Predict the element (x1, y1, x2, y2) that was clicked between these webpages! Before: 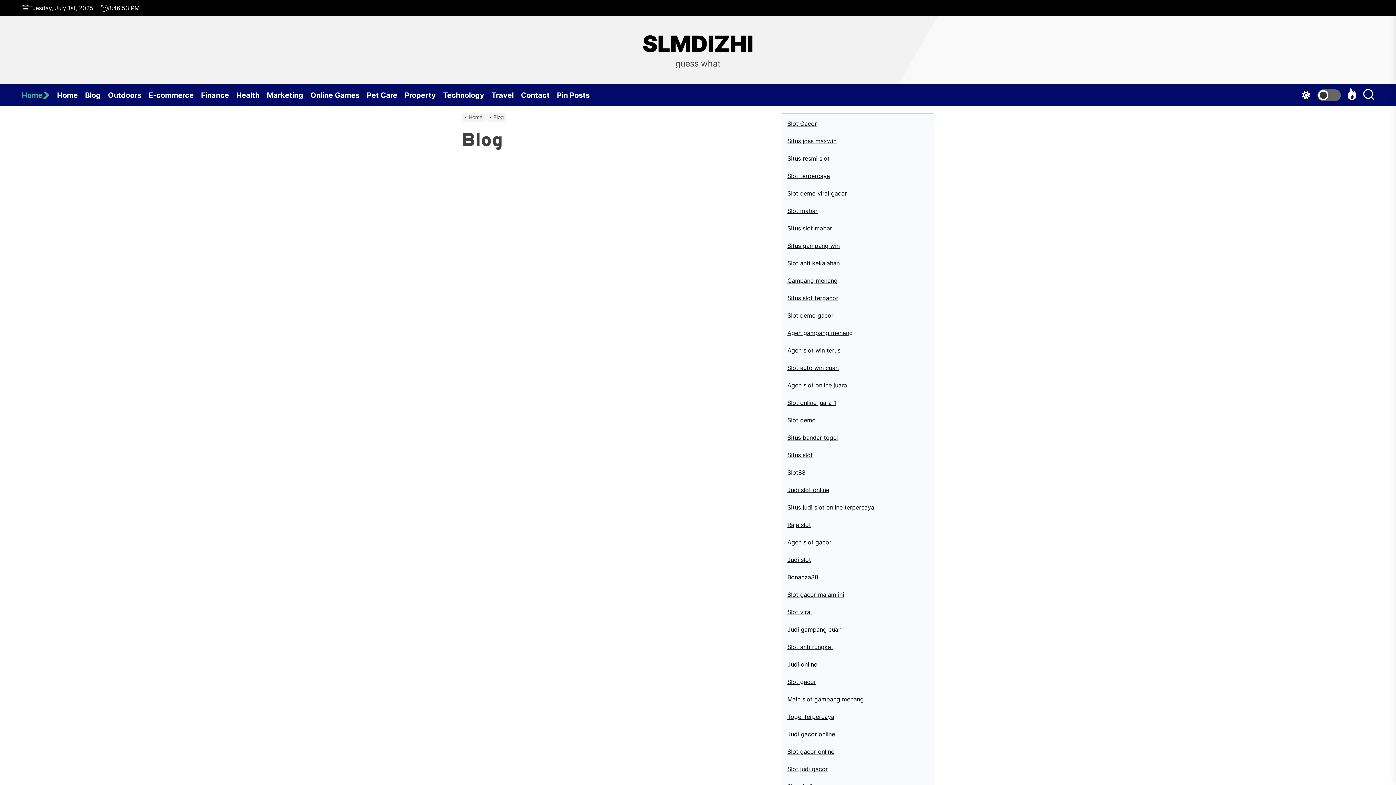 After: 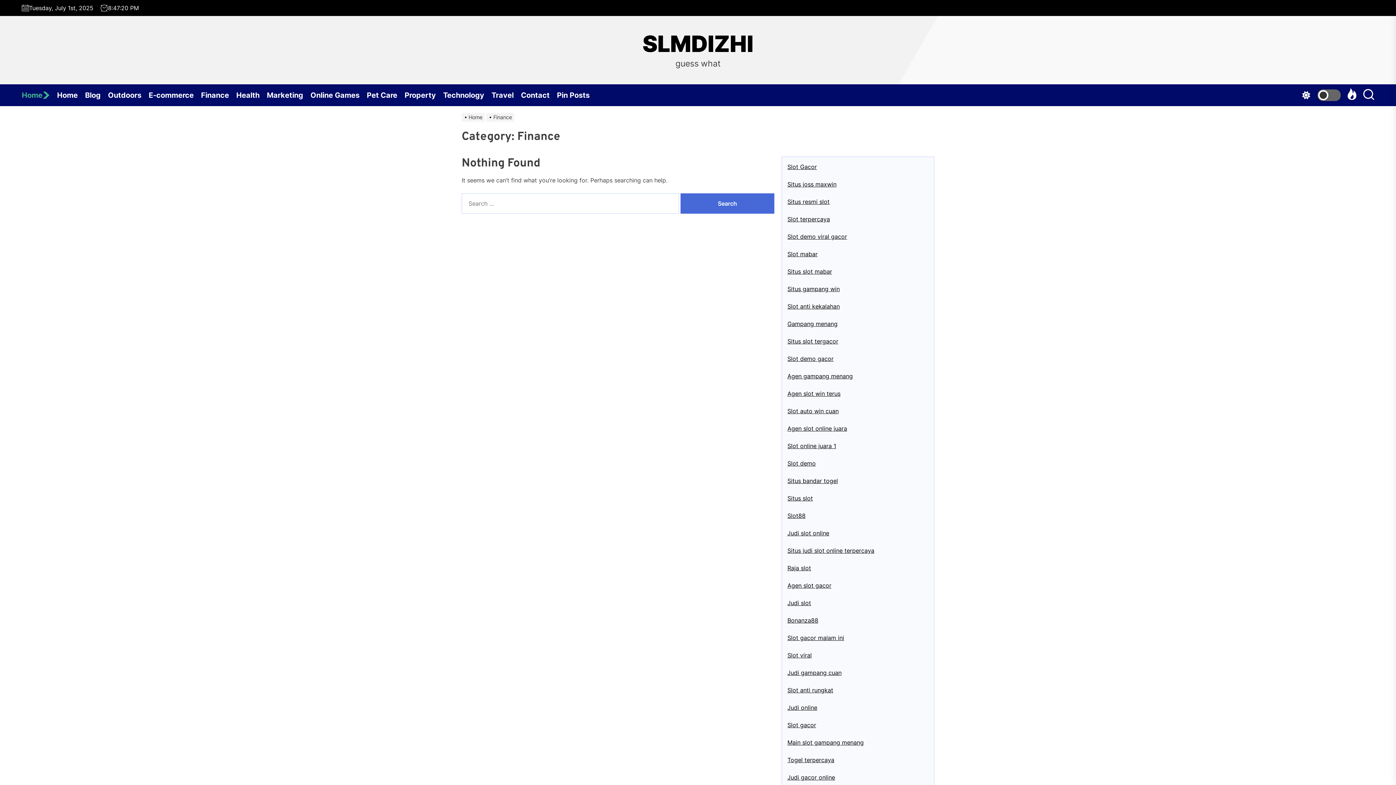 Action: label: Finance bbox: (201, 84, 236, 106)